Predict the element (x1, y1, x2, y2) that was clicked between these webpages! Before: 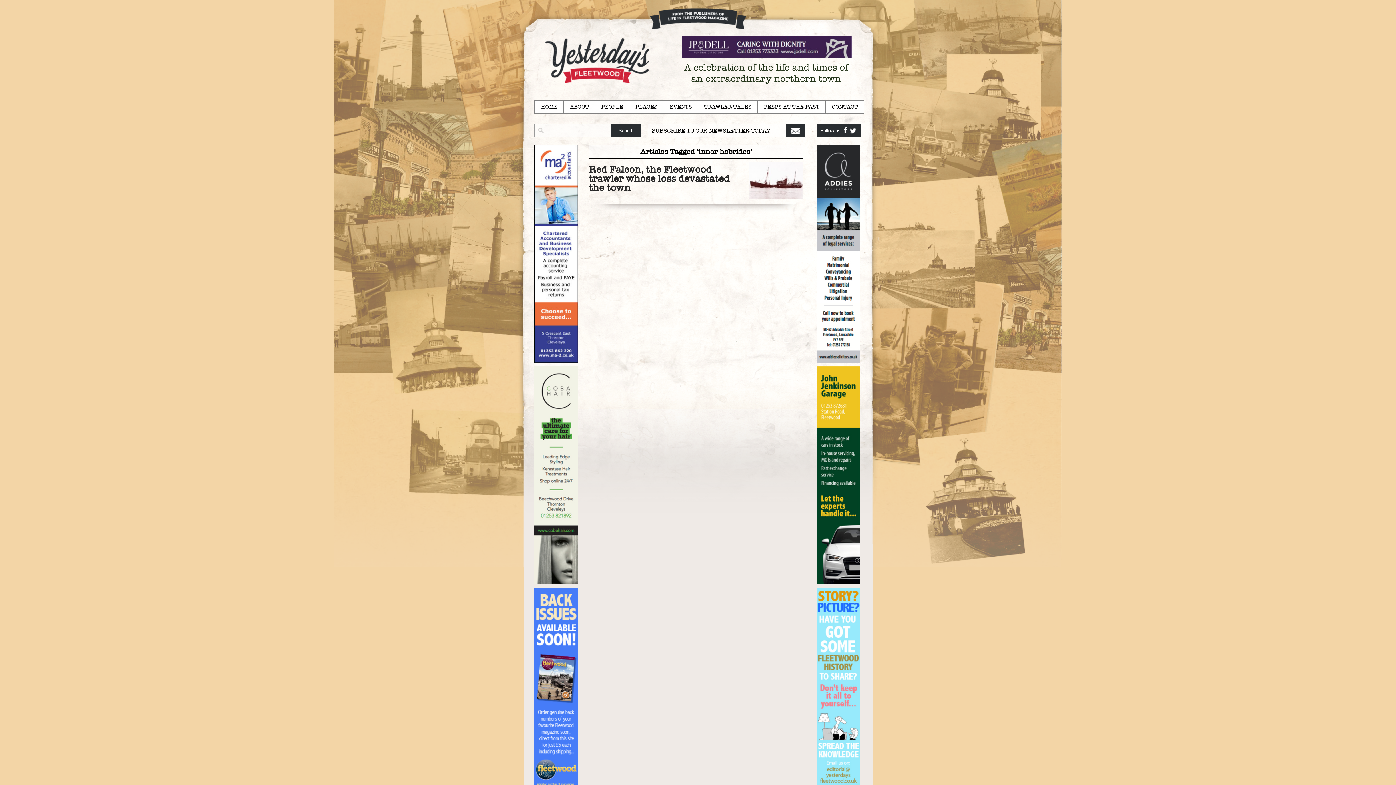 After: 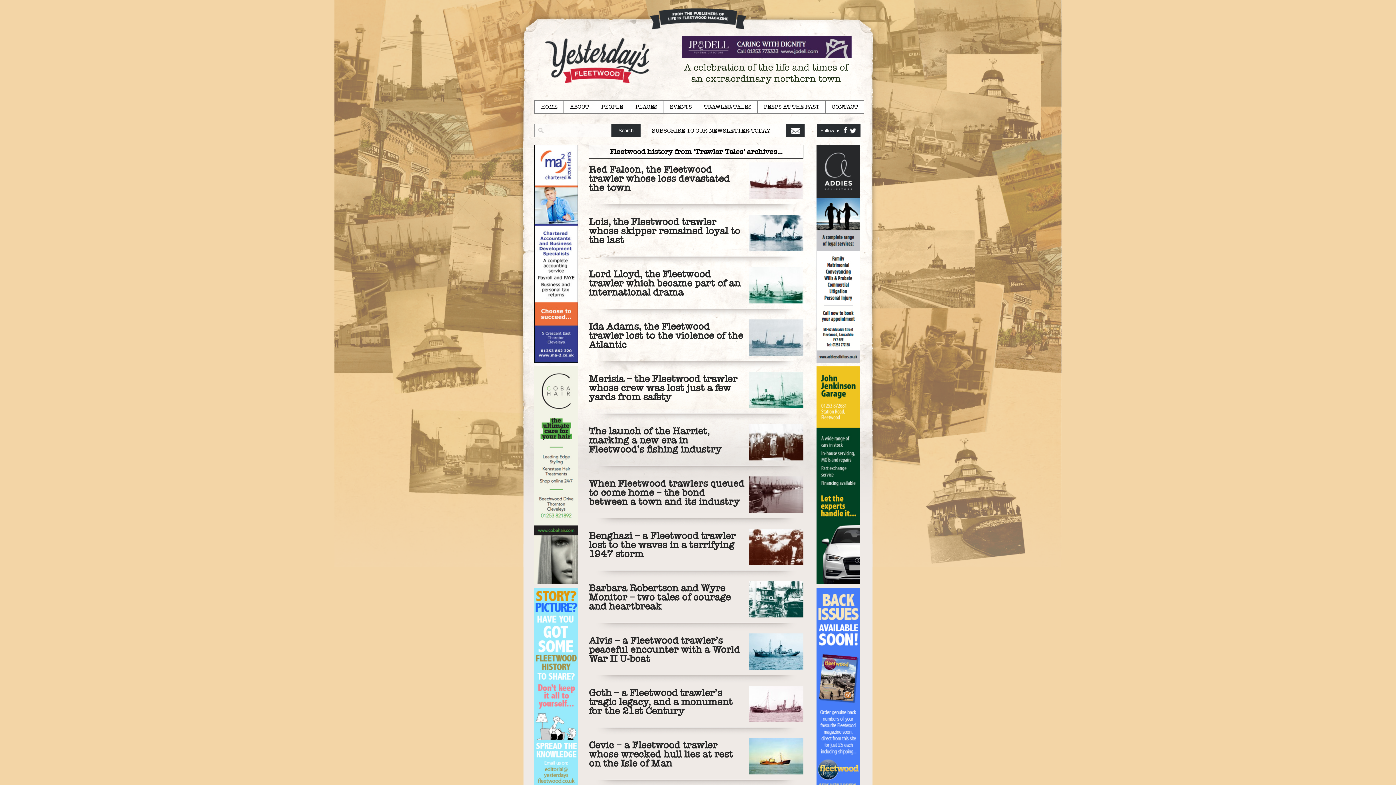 Action: bbox: (704, 100, 751, 113) label: TRAWLER TALES